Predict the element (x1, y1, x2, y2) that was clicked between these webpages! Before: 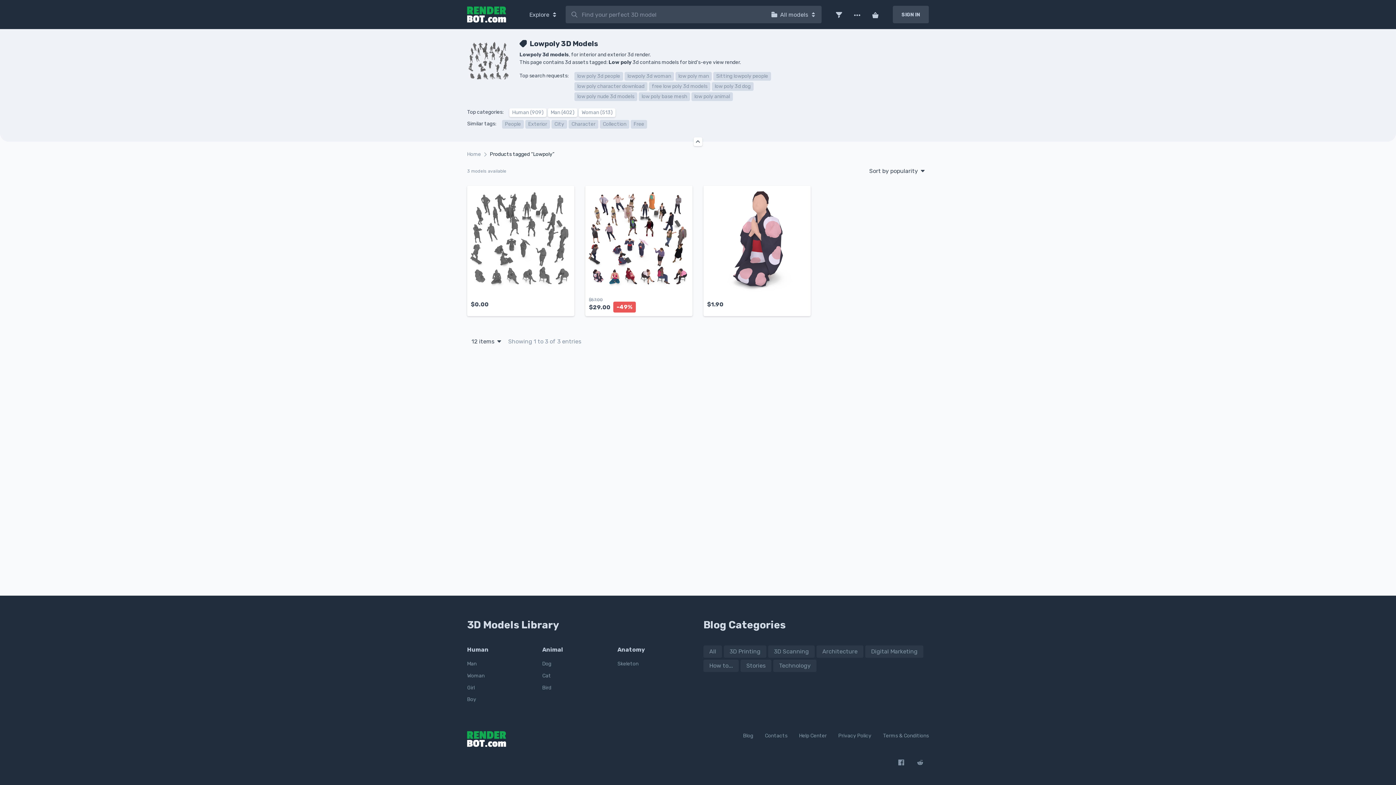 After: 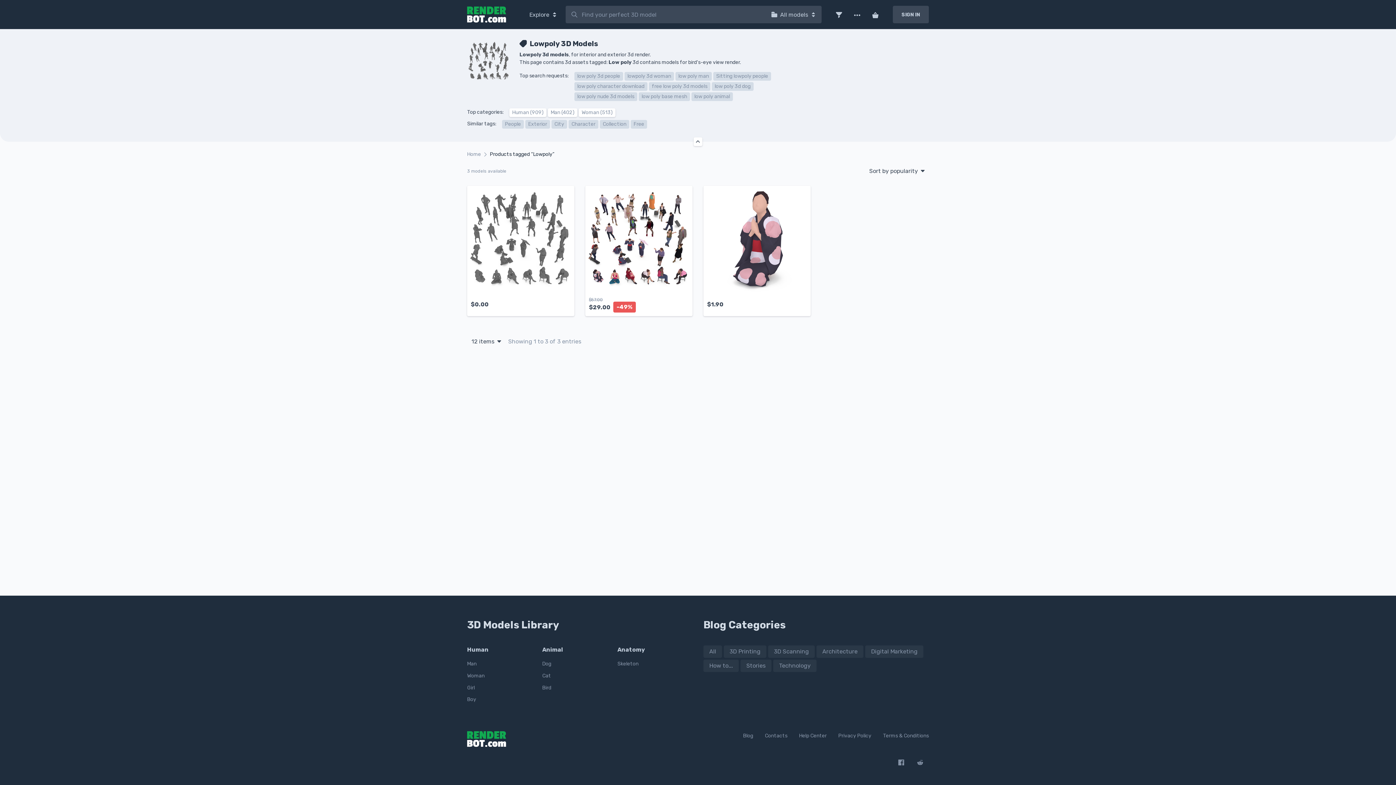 Action: label: low poly character download bbox: (574, 82, 647, 90)